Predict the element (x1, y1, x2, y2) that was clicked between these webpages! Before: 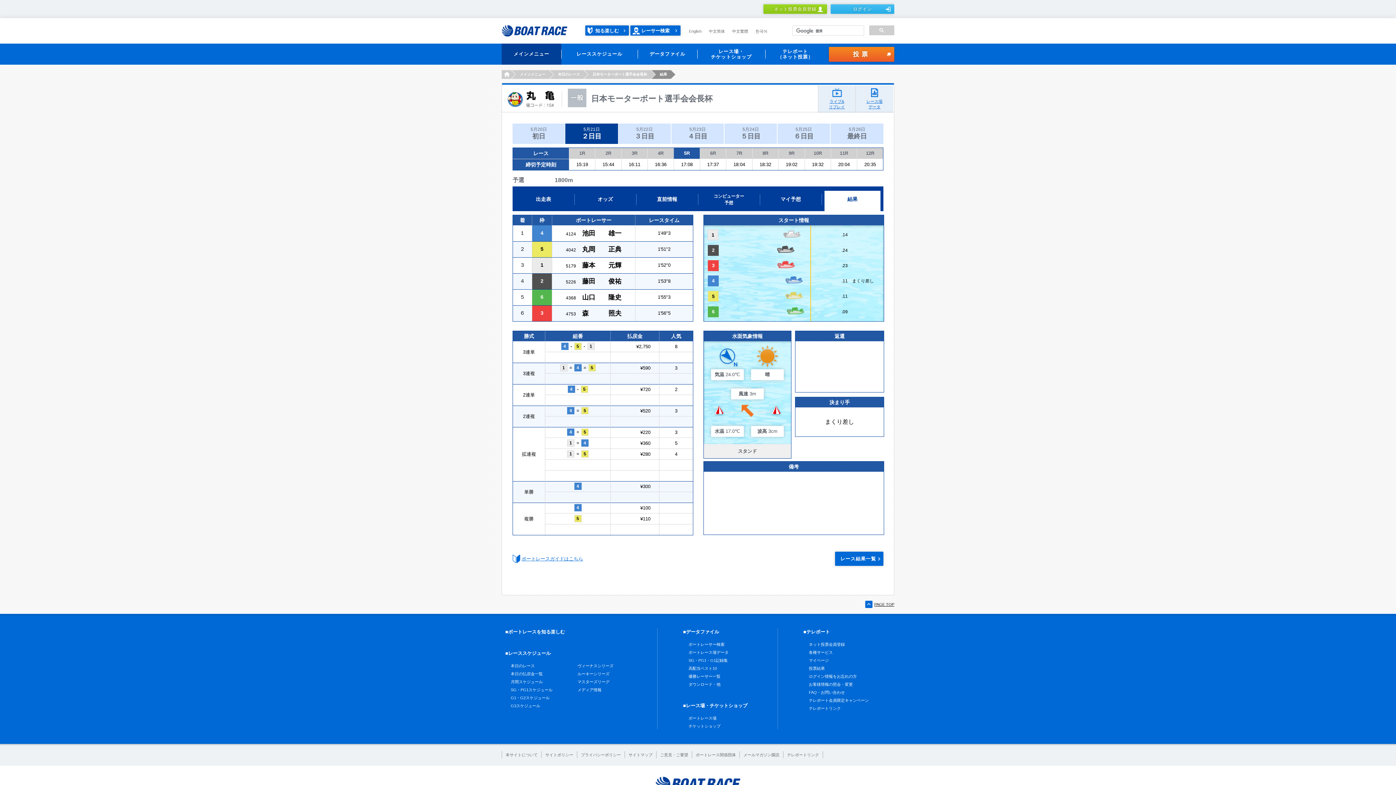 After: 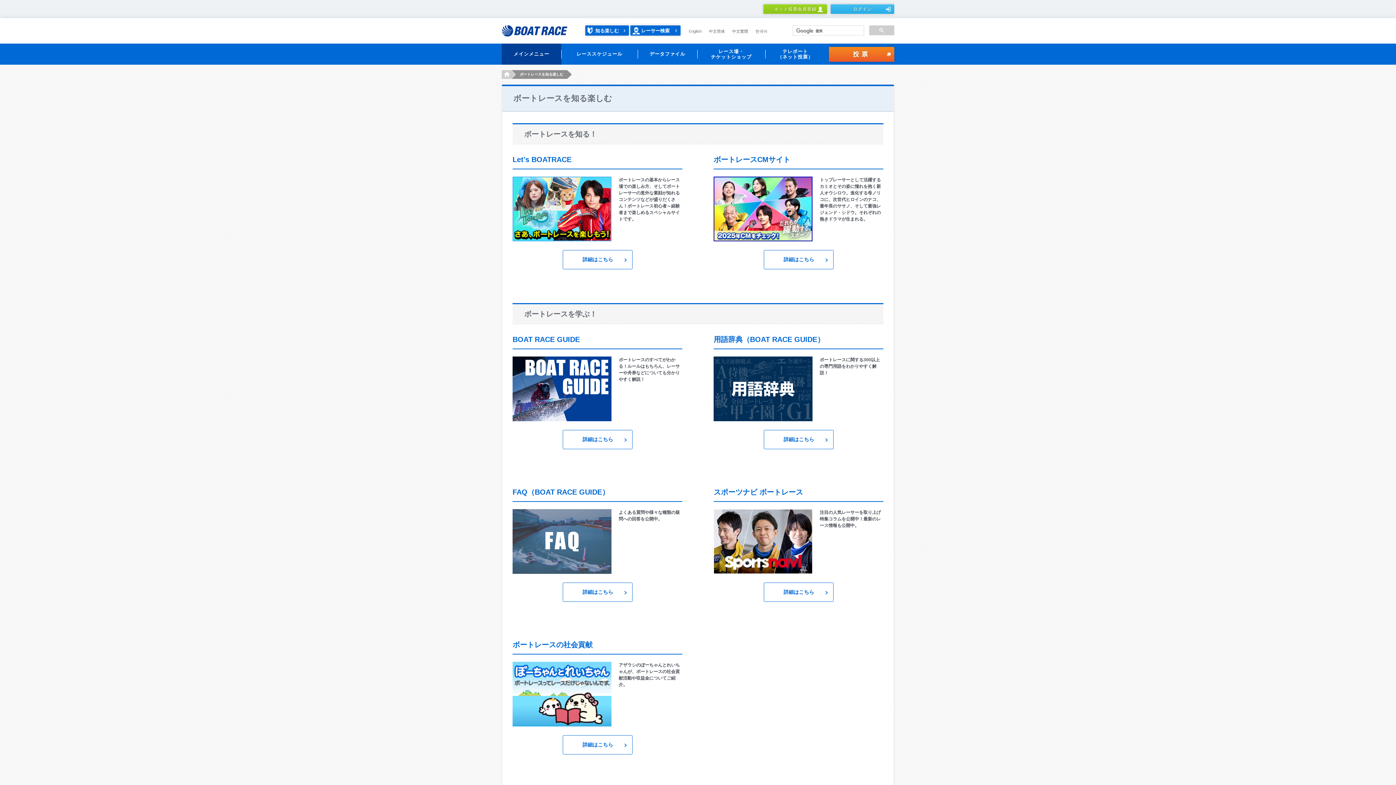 Action: bbox: (505, 629, 565, 634) label: ■ボートレースを知る楽しむ